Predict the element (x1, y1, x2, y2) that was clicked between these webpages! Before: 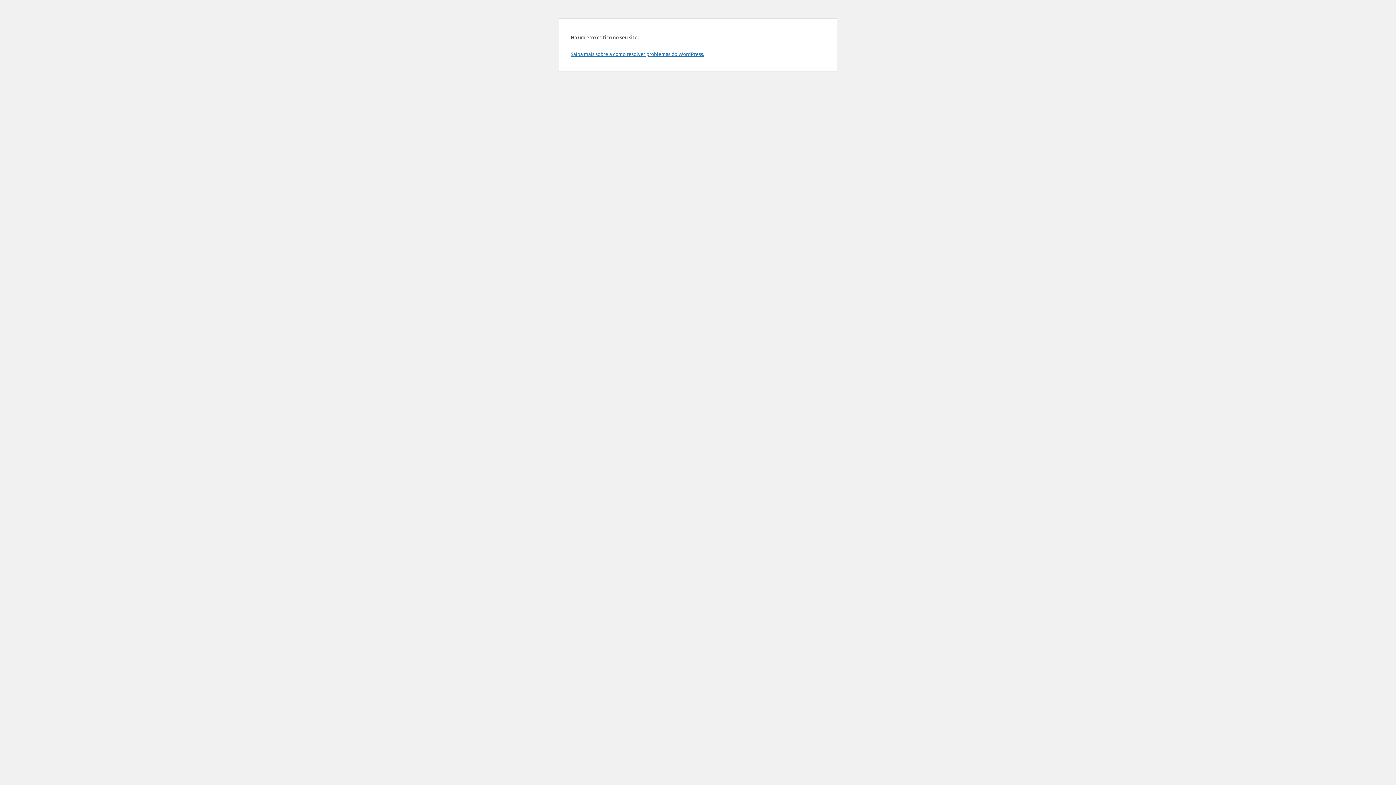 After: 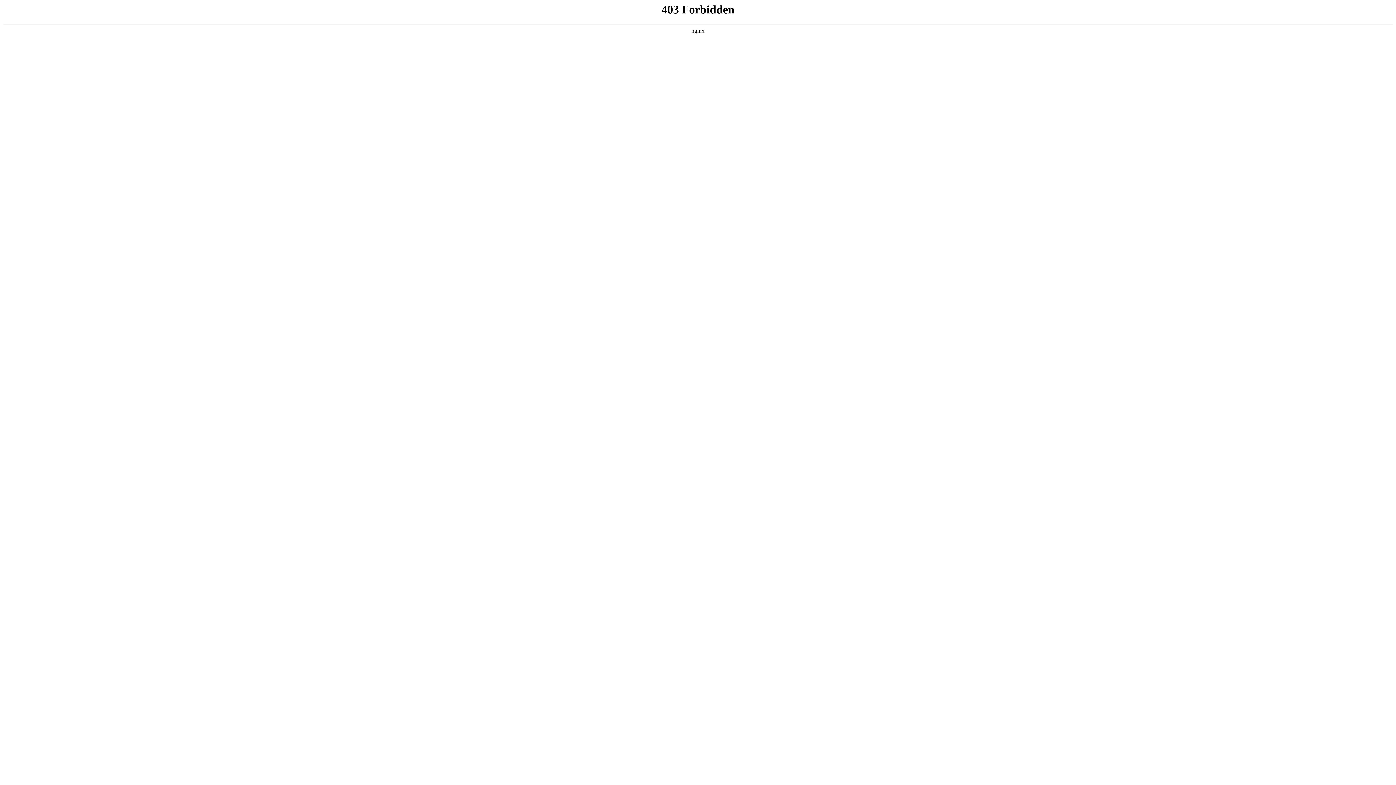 Action: label: Saiba mais sobre a como resolver problemas do WordPress. bbox: (570, 50, 704, 57)